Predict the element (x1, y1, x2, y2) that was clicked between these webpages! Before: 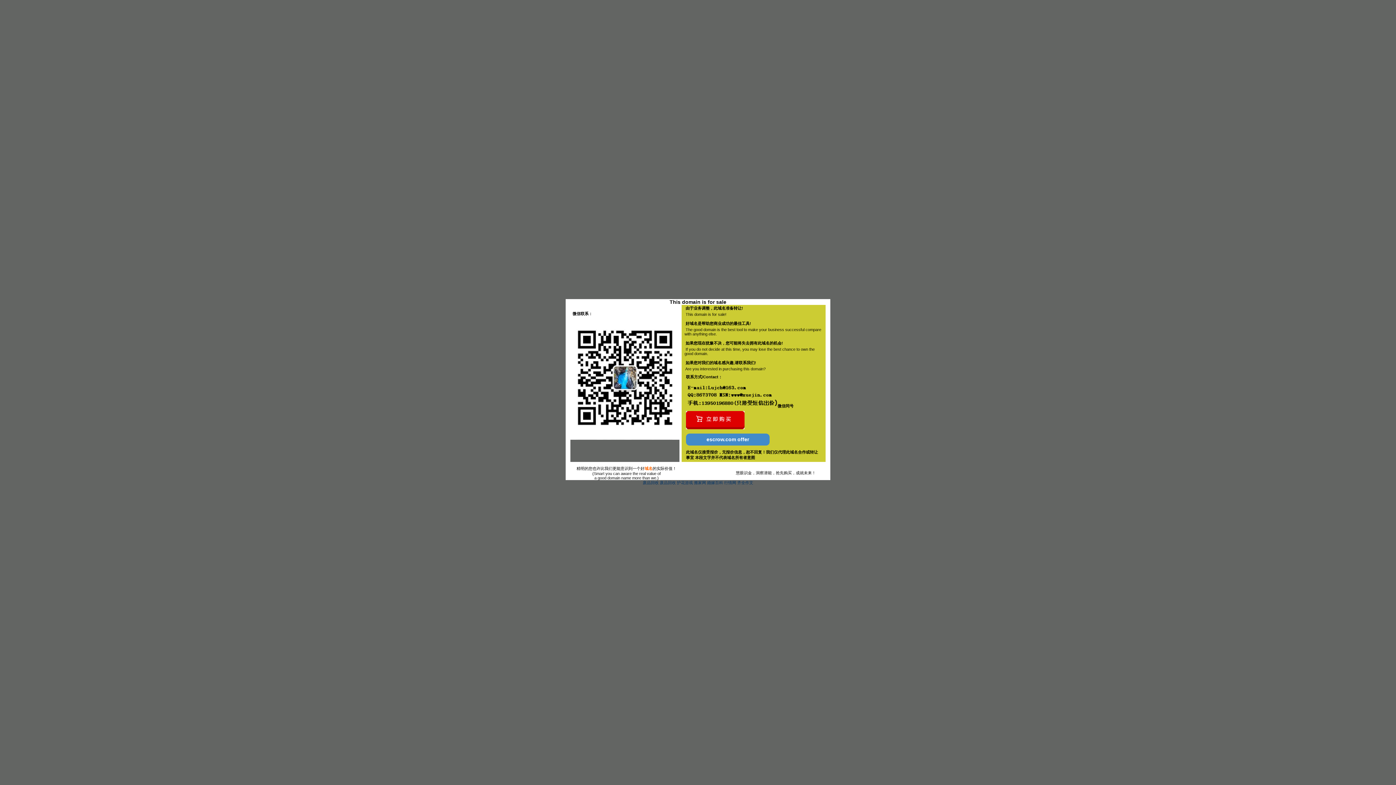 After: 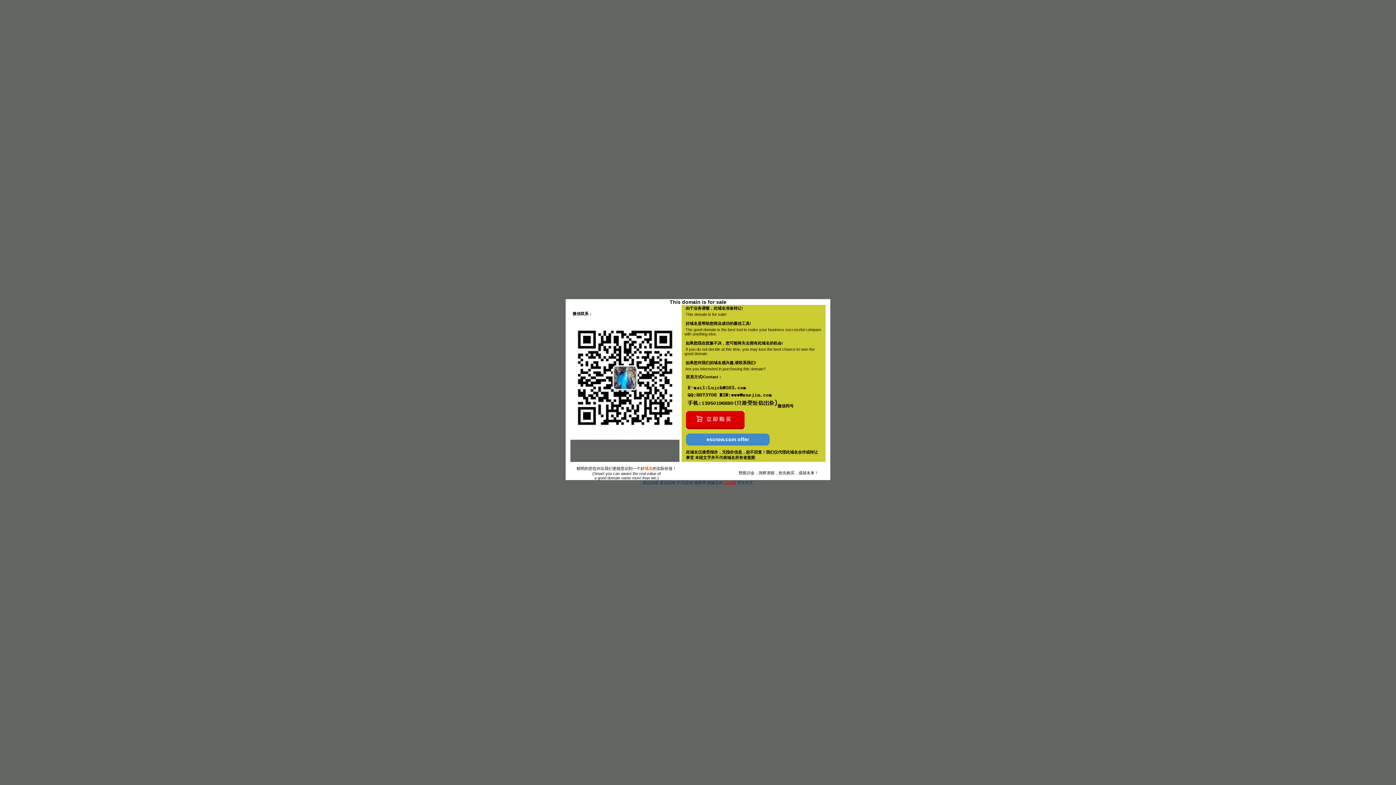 Action: label: 行情网 bbox: (724, 480, 736, 485)